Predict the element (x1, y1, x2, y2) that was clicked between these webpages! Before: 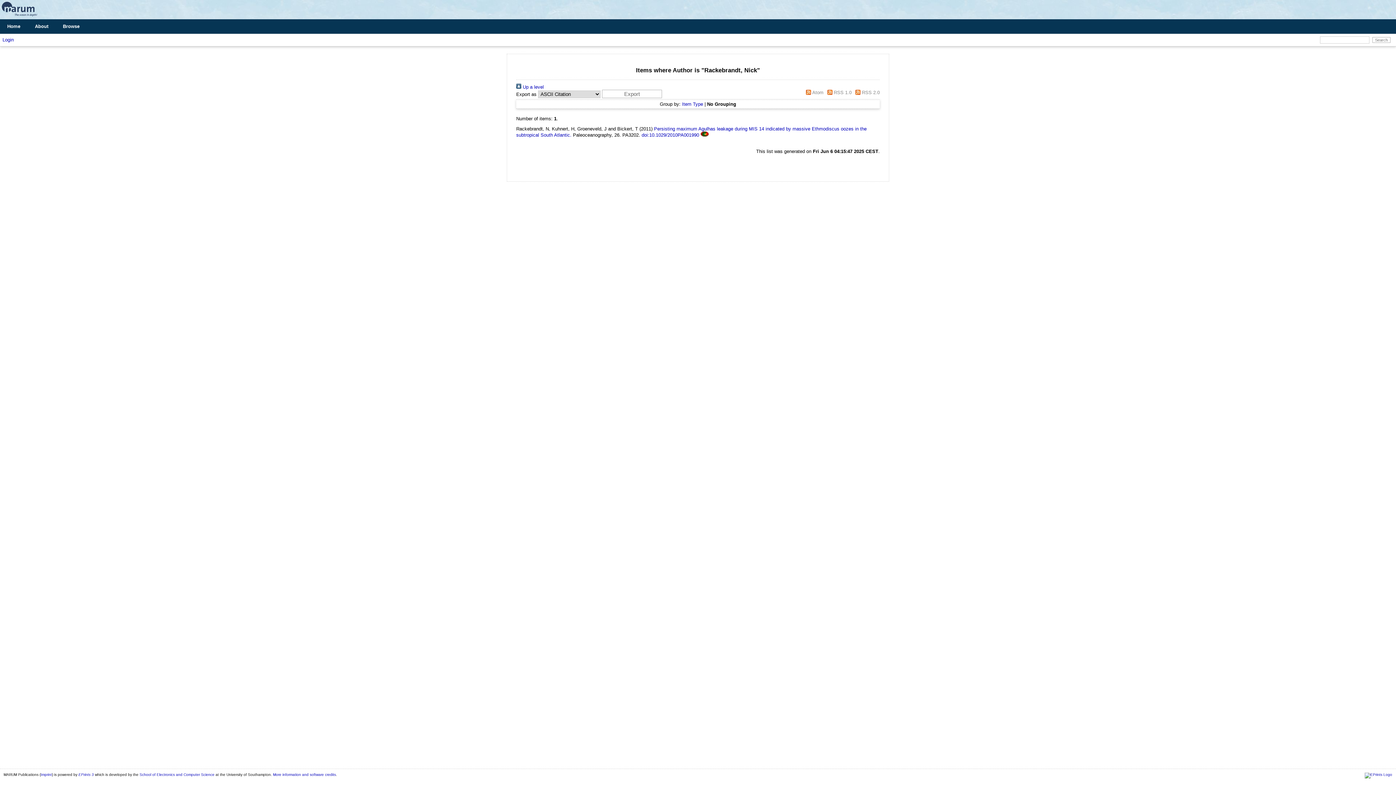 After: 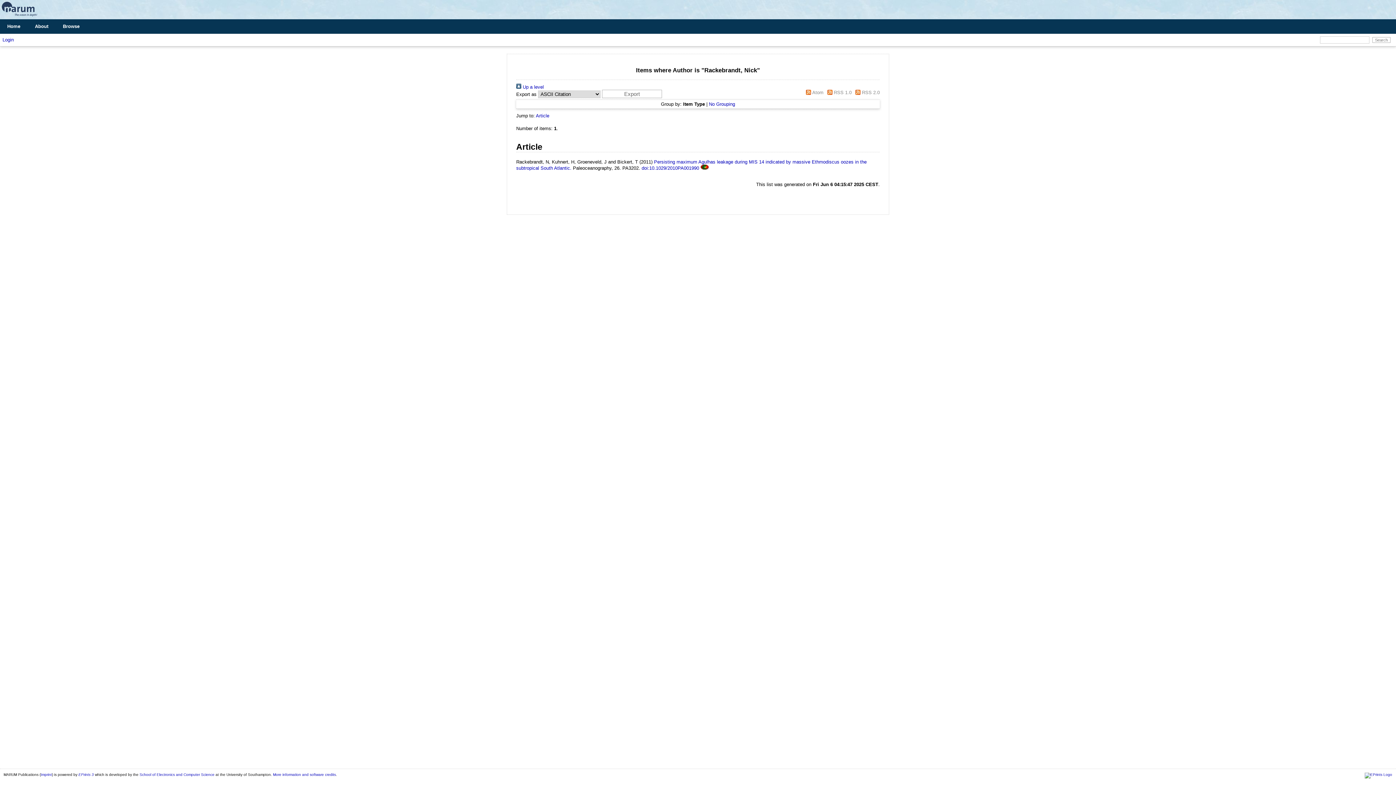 Action: bbox: (682, 101, 703, 106) label: Item Type